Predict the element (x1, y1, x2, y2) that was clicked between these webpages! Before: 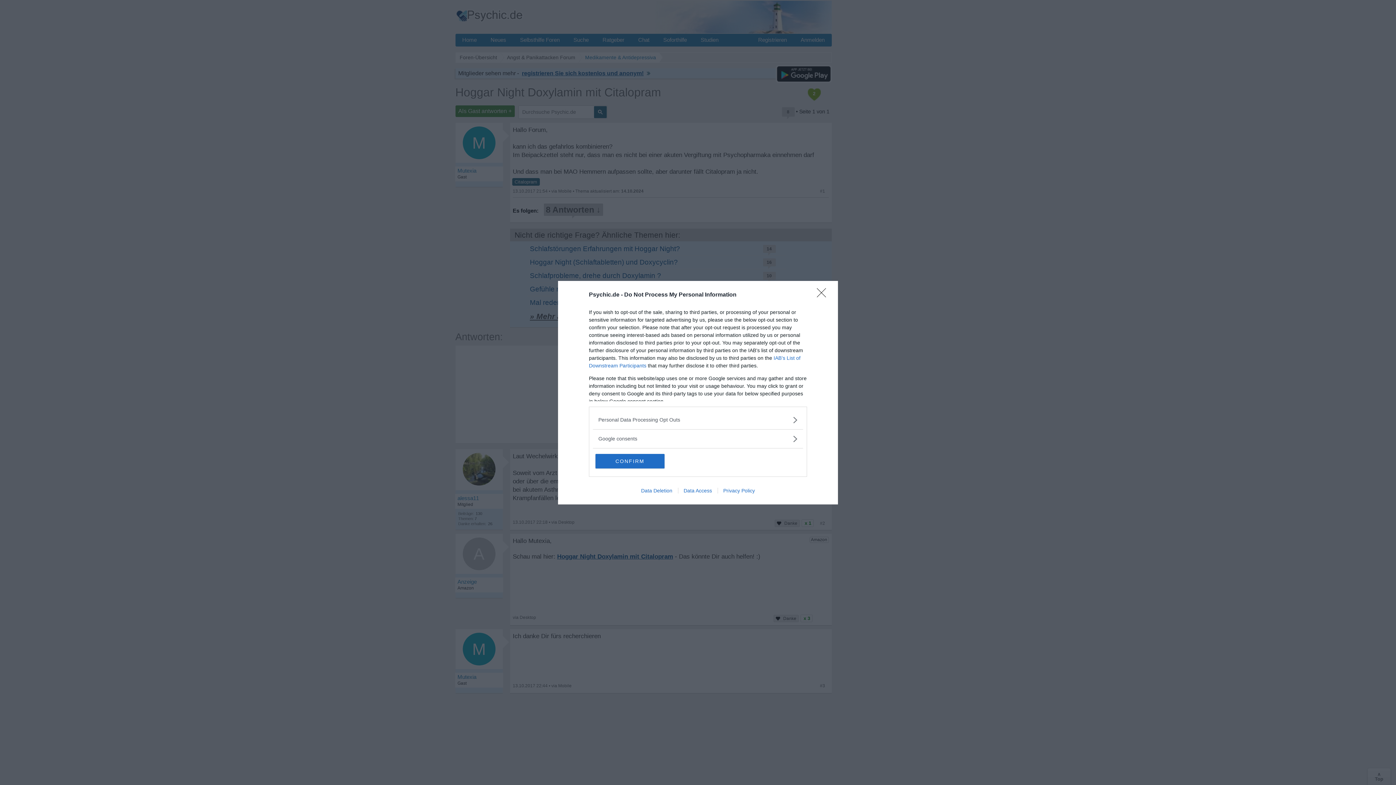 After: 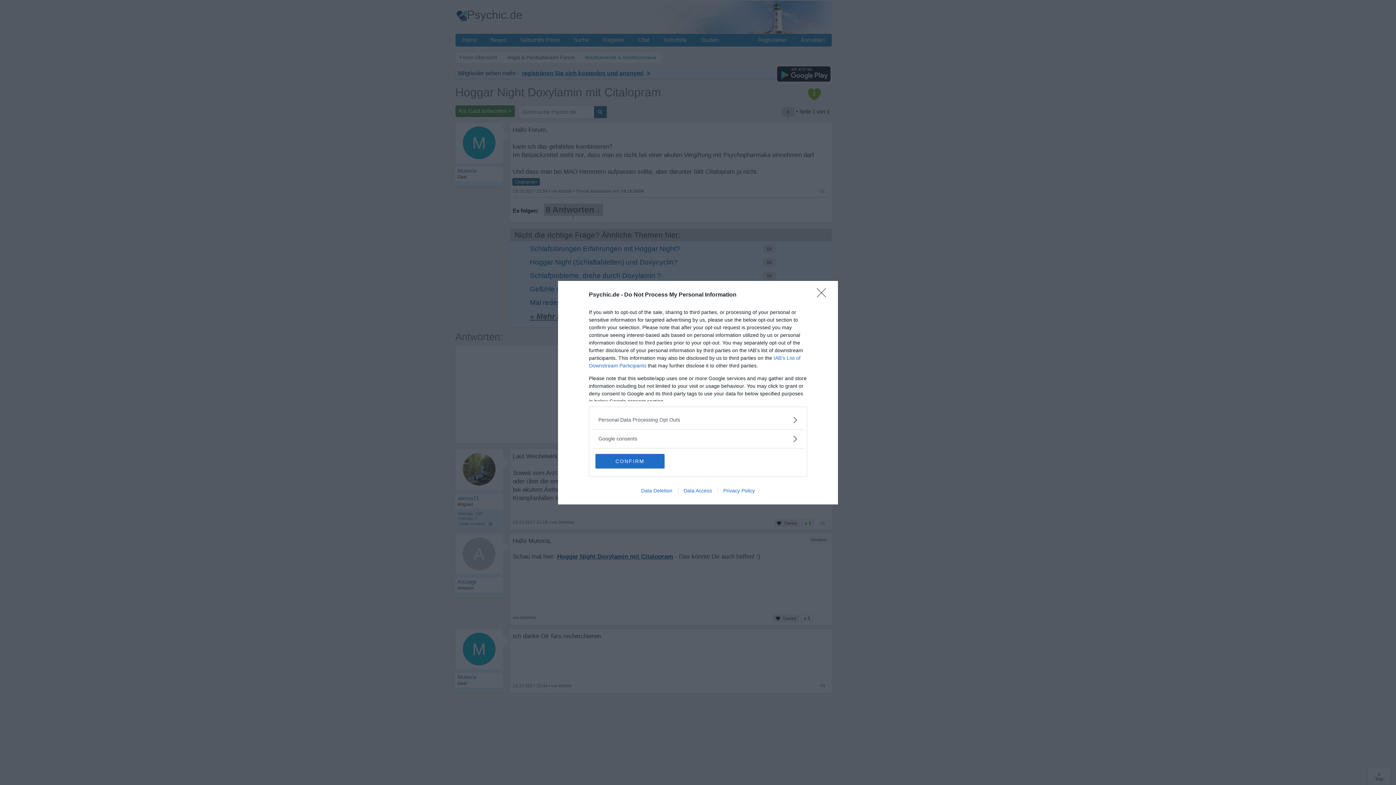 Action: bbox: (717, 487, 760, 493) label: Privacy Policy